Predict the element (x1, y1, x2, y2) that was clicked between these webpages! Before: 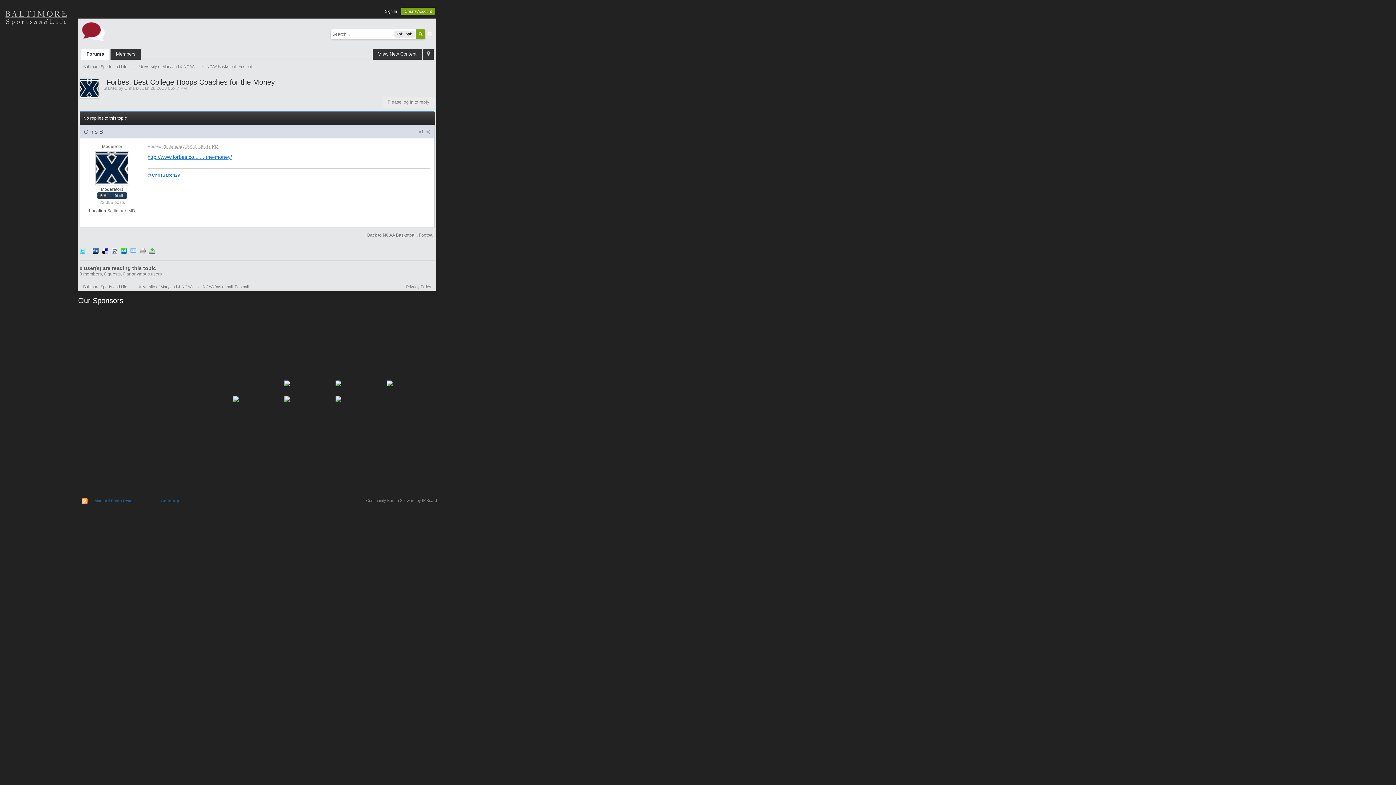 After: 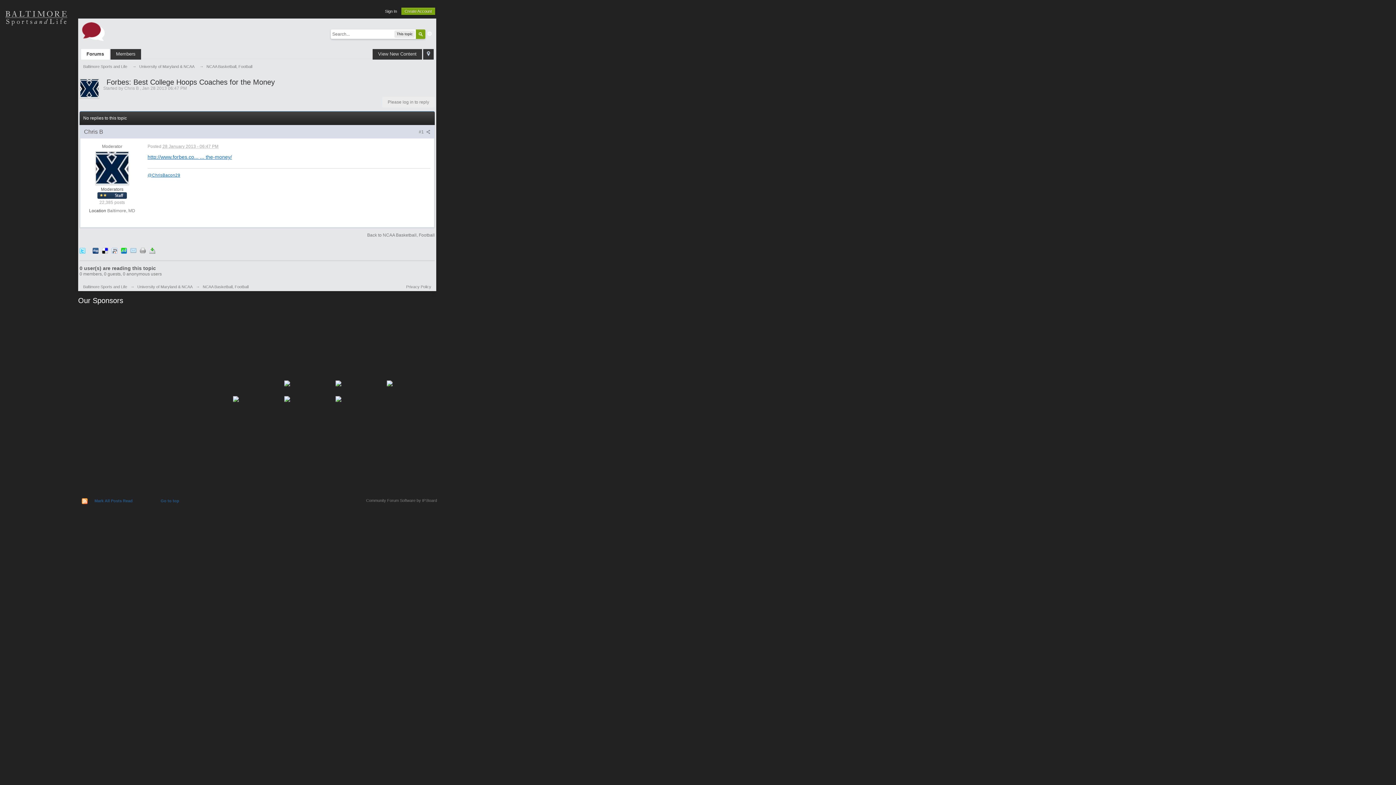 Action: bbox: (129, 441, 180, 449)